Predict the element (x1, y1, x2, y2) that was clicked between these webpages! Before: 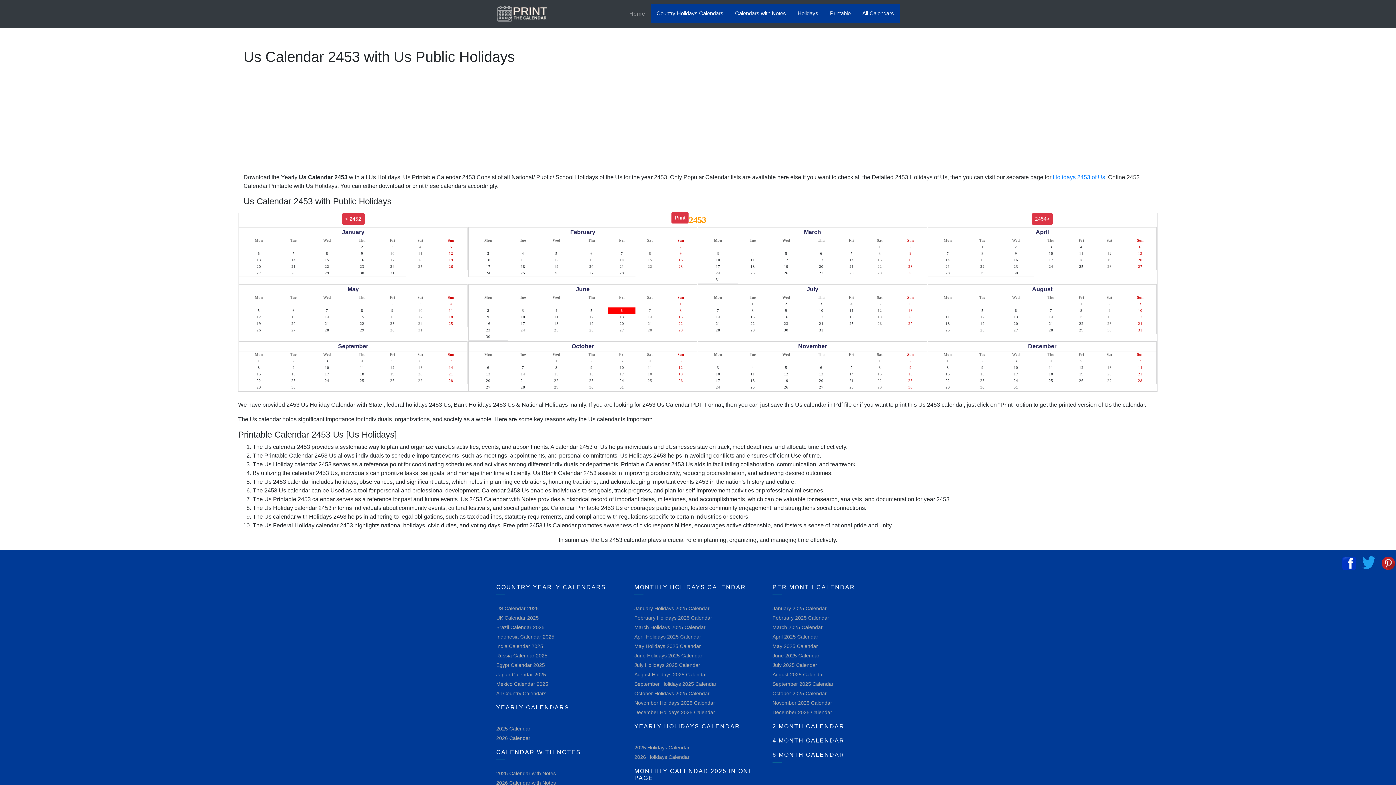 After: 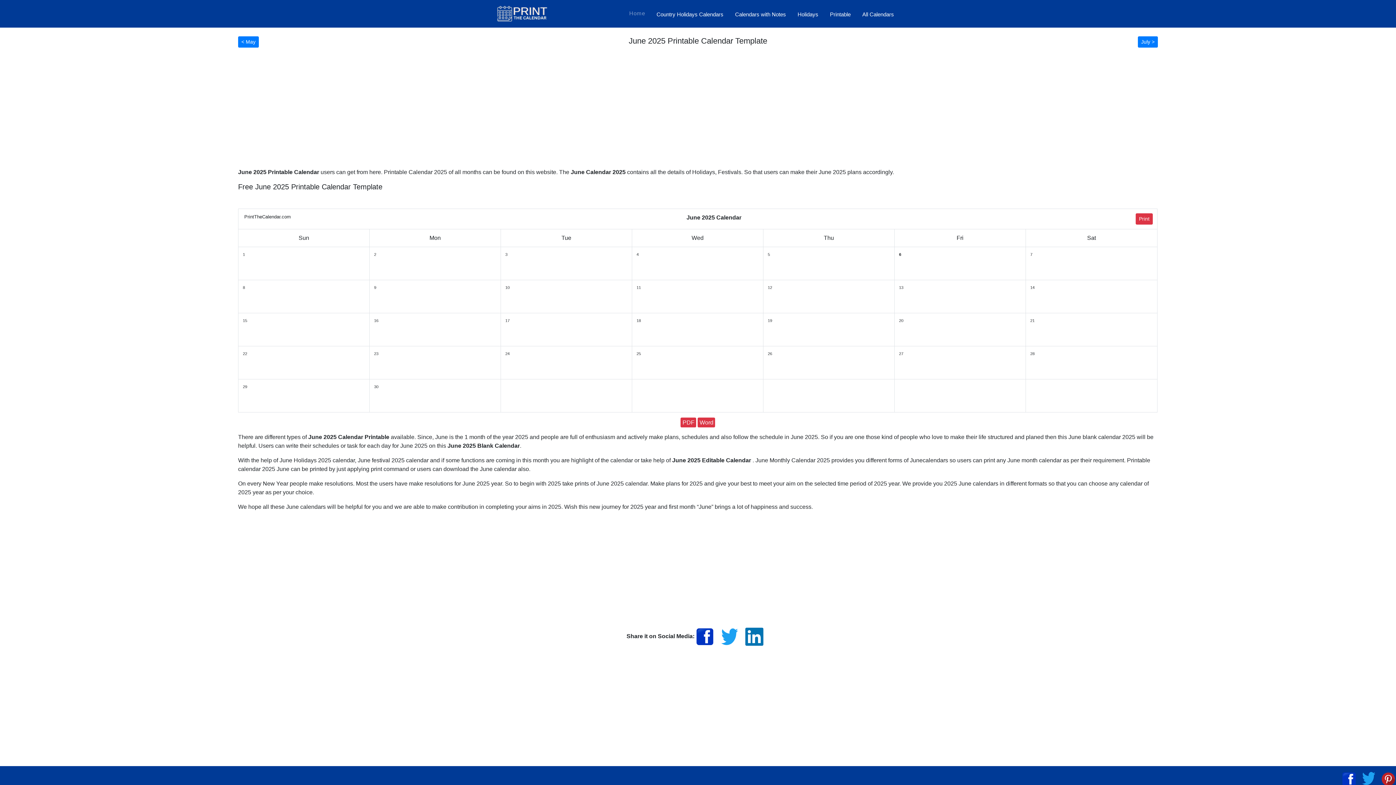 Action: bbox: (772, 653, 819, 658) label: June 2025 Calendar